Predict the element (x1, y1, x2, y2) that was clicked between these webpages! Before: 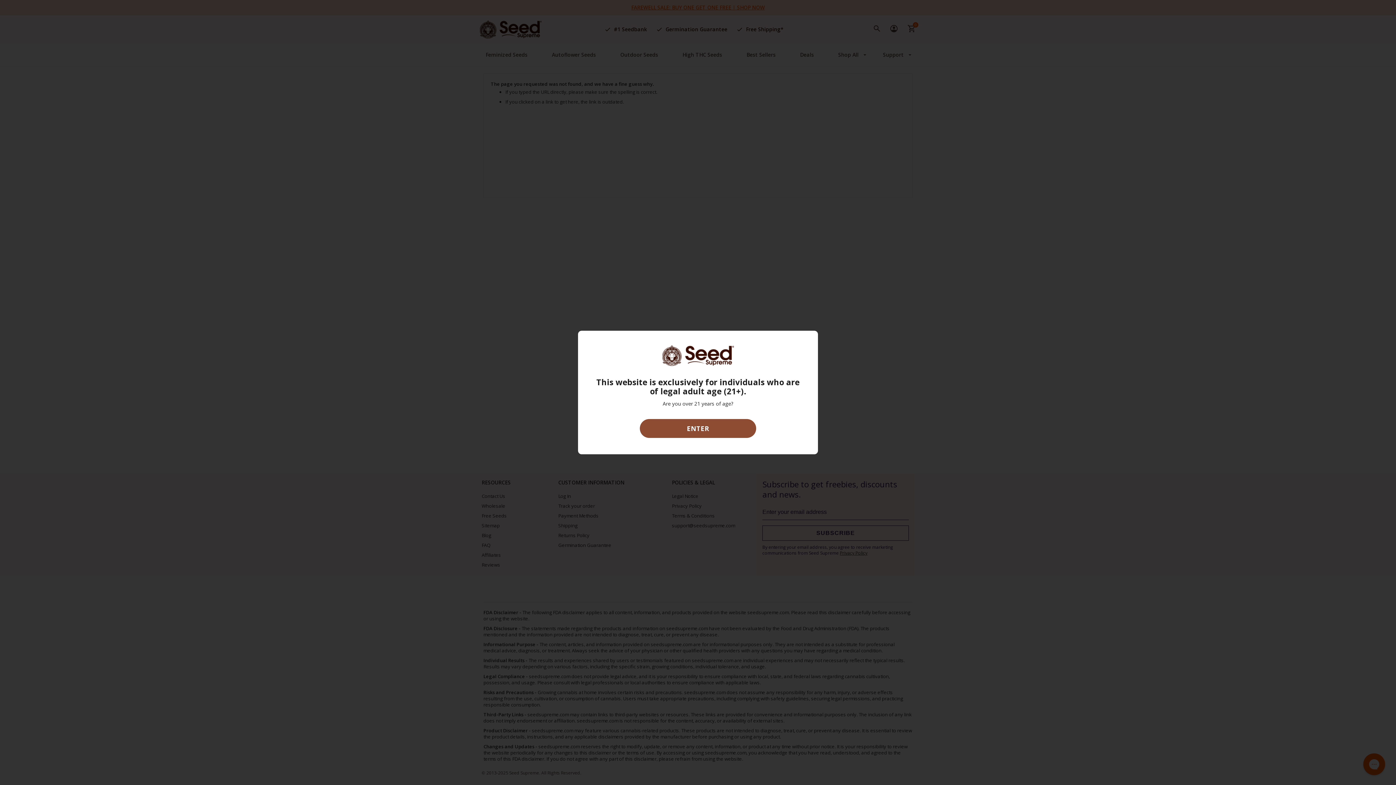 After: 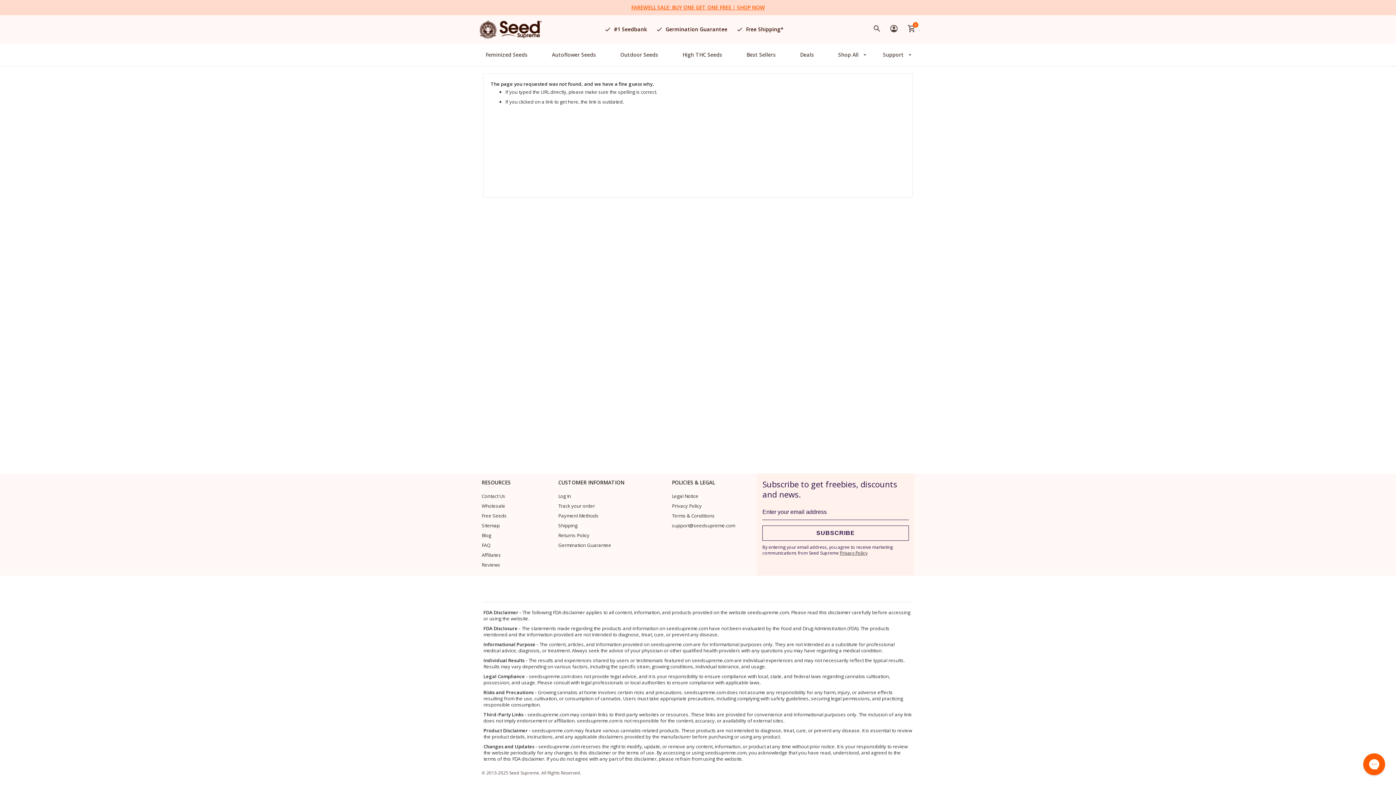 Action: bbox: (640, 419, 756, 438) label: ENTER